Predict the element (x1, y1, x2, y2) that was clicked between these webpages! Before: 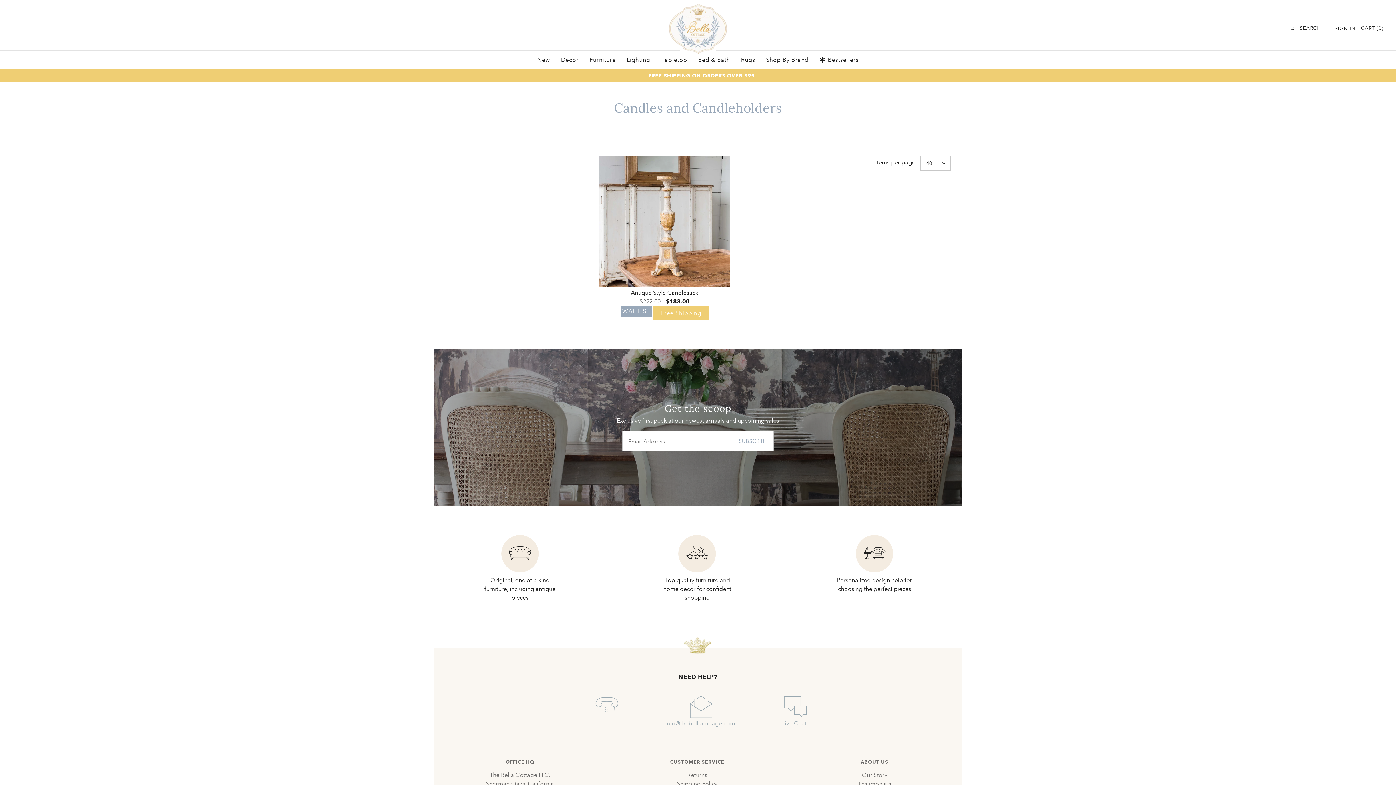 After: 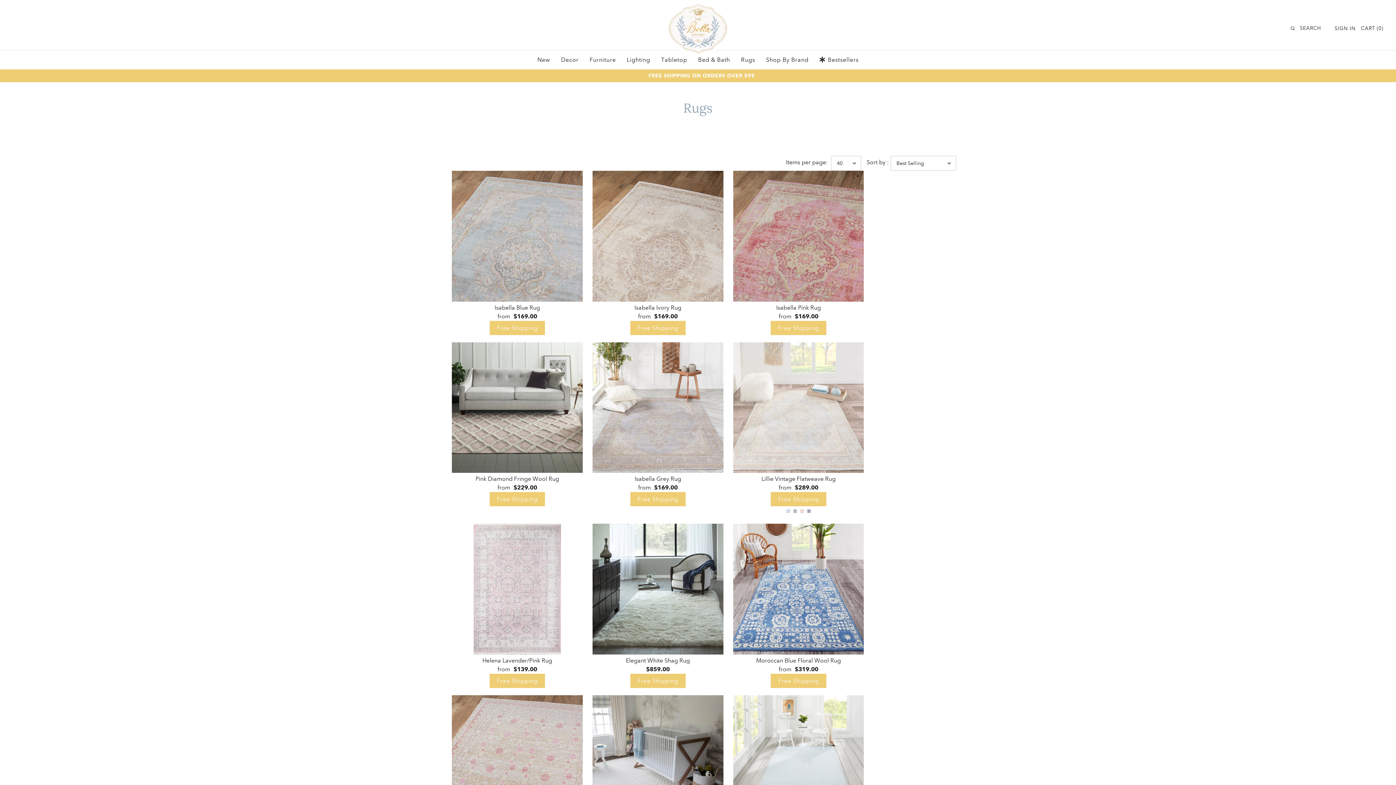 Action: label: Rugs bbox: (735, 52, 760, 67)